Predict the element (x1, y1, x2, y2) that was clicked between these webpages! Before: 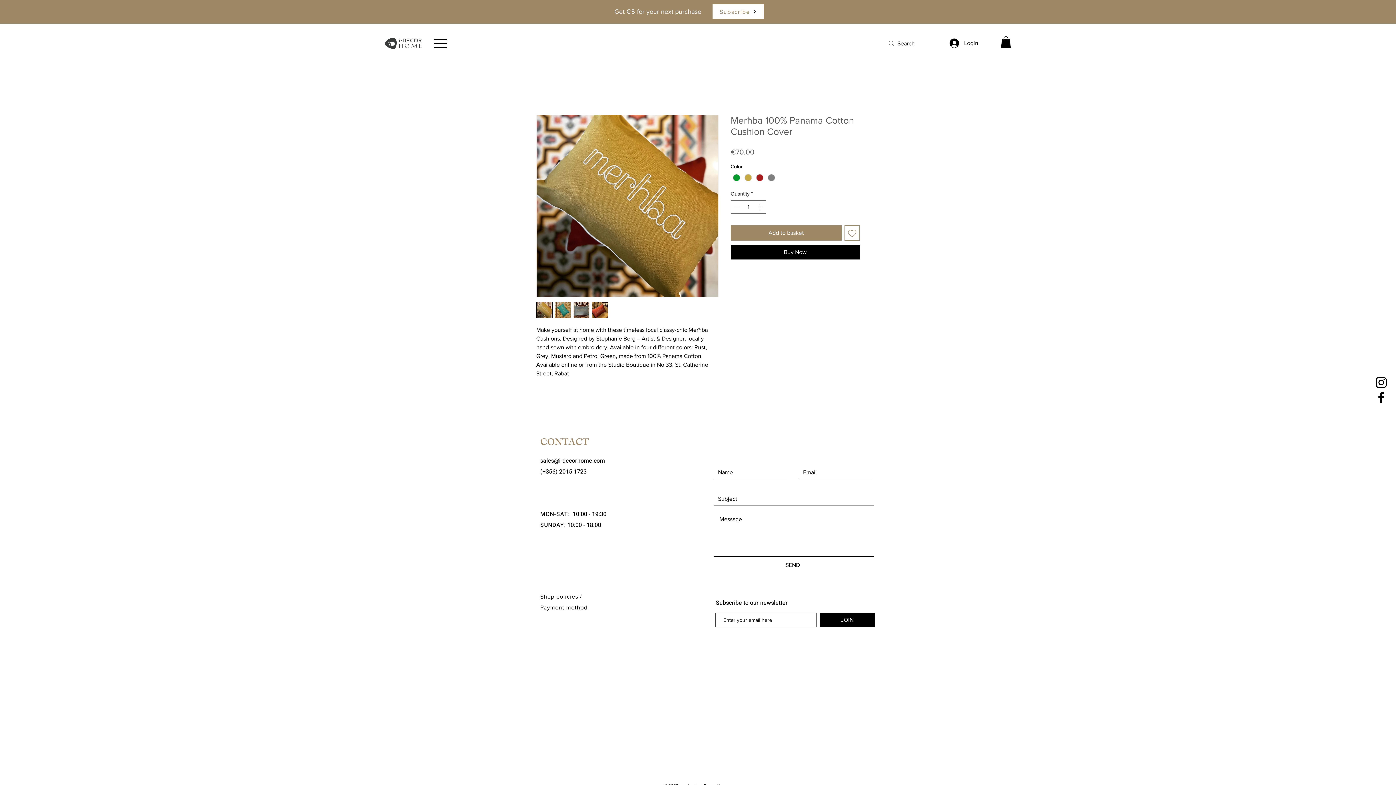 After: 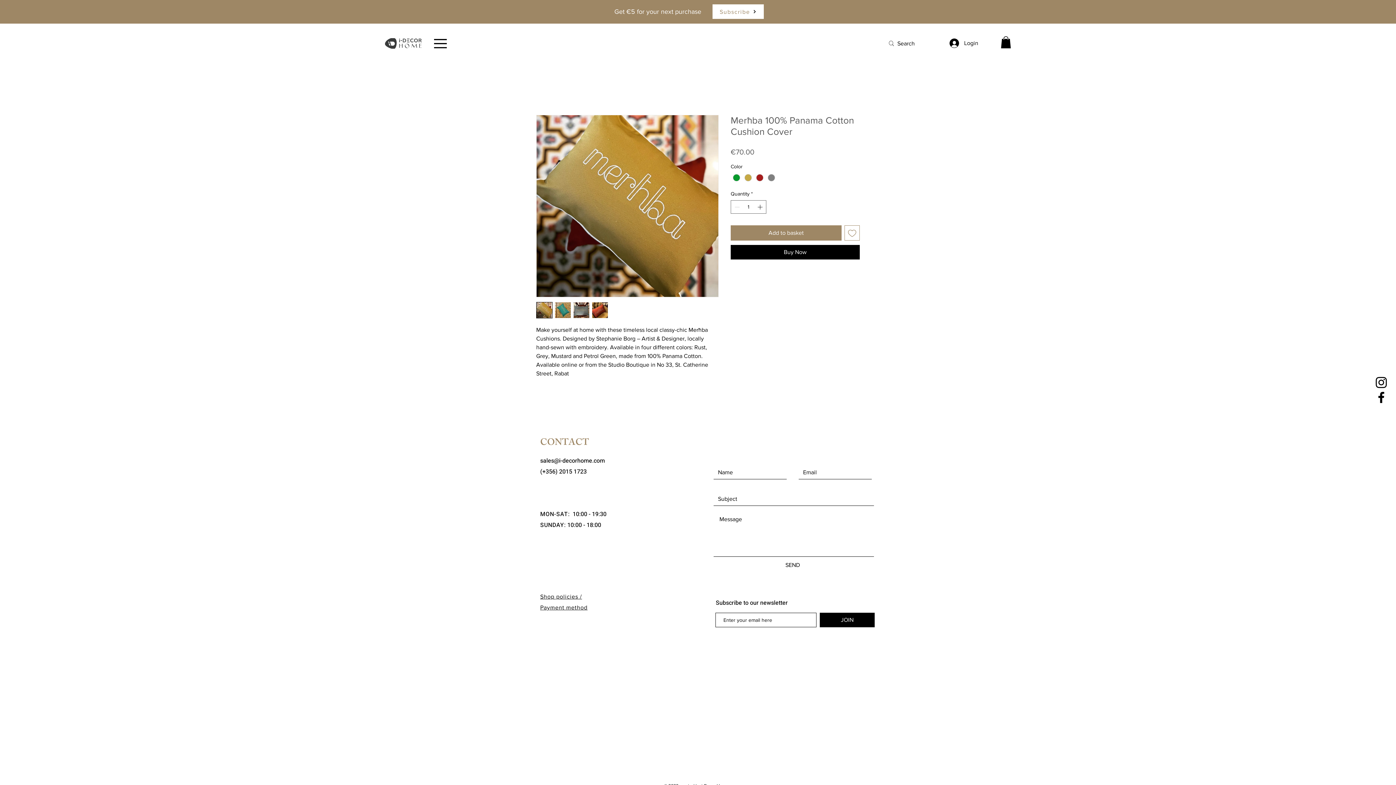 Action: bbox: (540, 456, 605, 465) label: sales@i-decorhome.com